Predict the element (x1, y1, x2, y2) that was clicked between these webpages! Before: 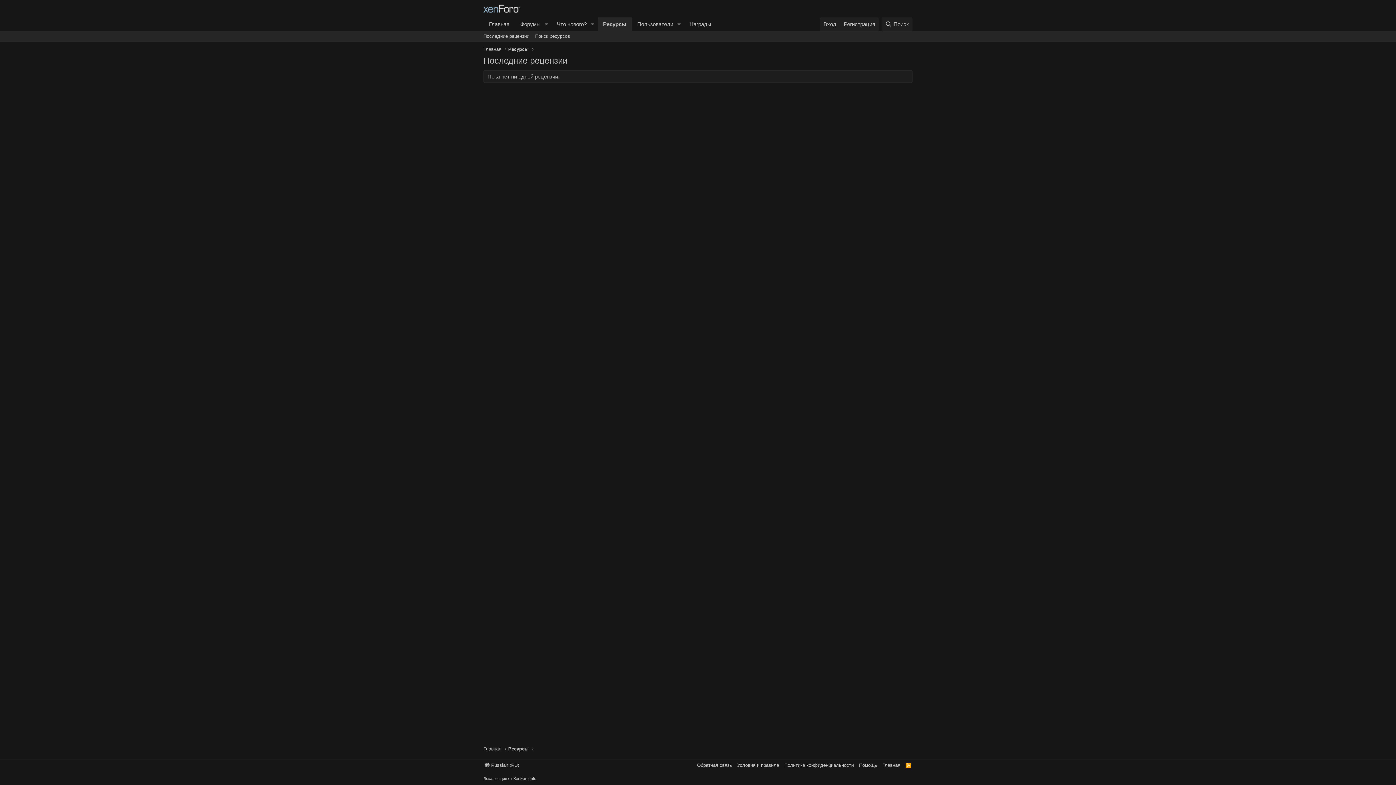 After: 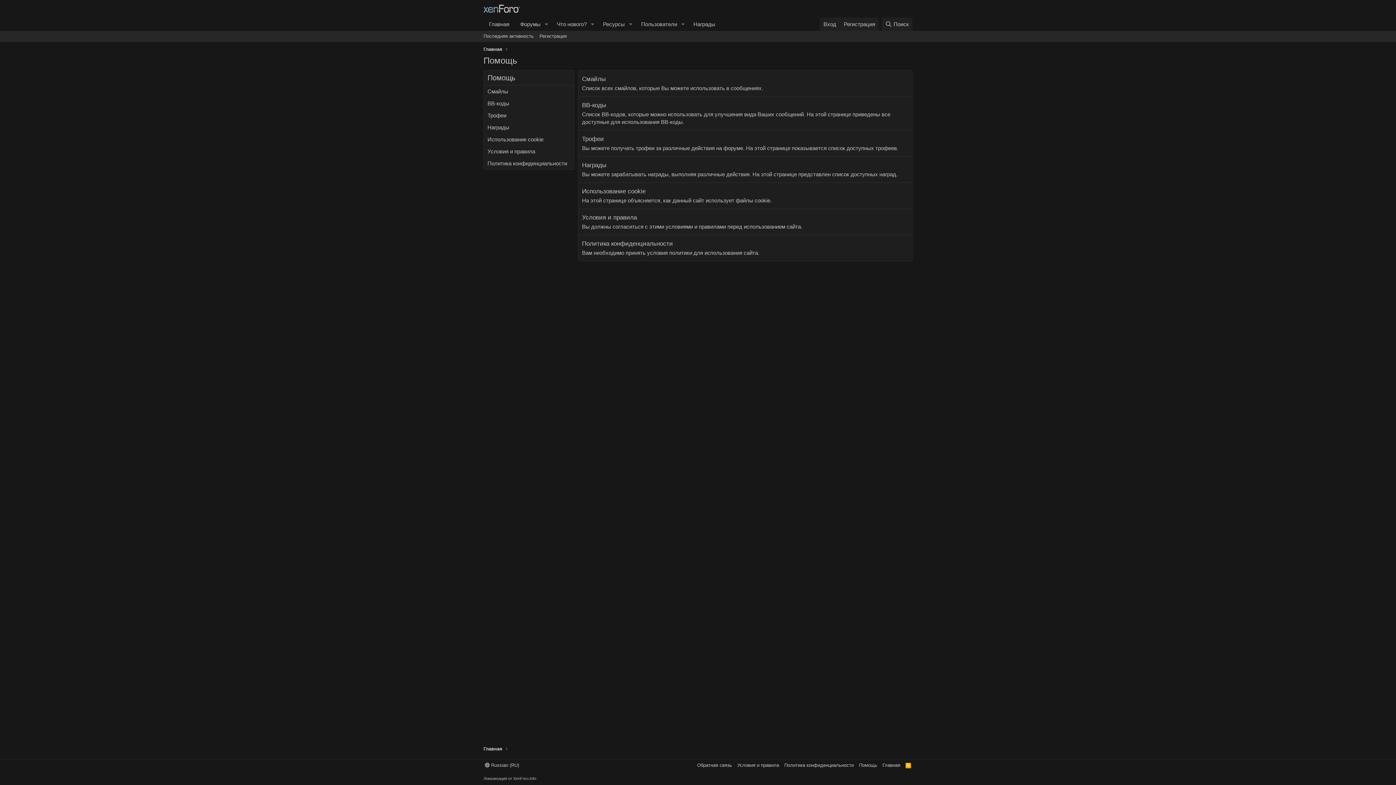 Action: bbox: (857, 762, 878, 769) label: Помощь